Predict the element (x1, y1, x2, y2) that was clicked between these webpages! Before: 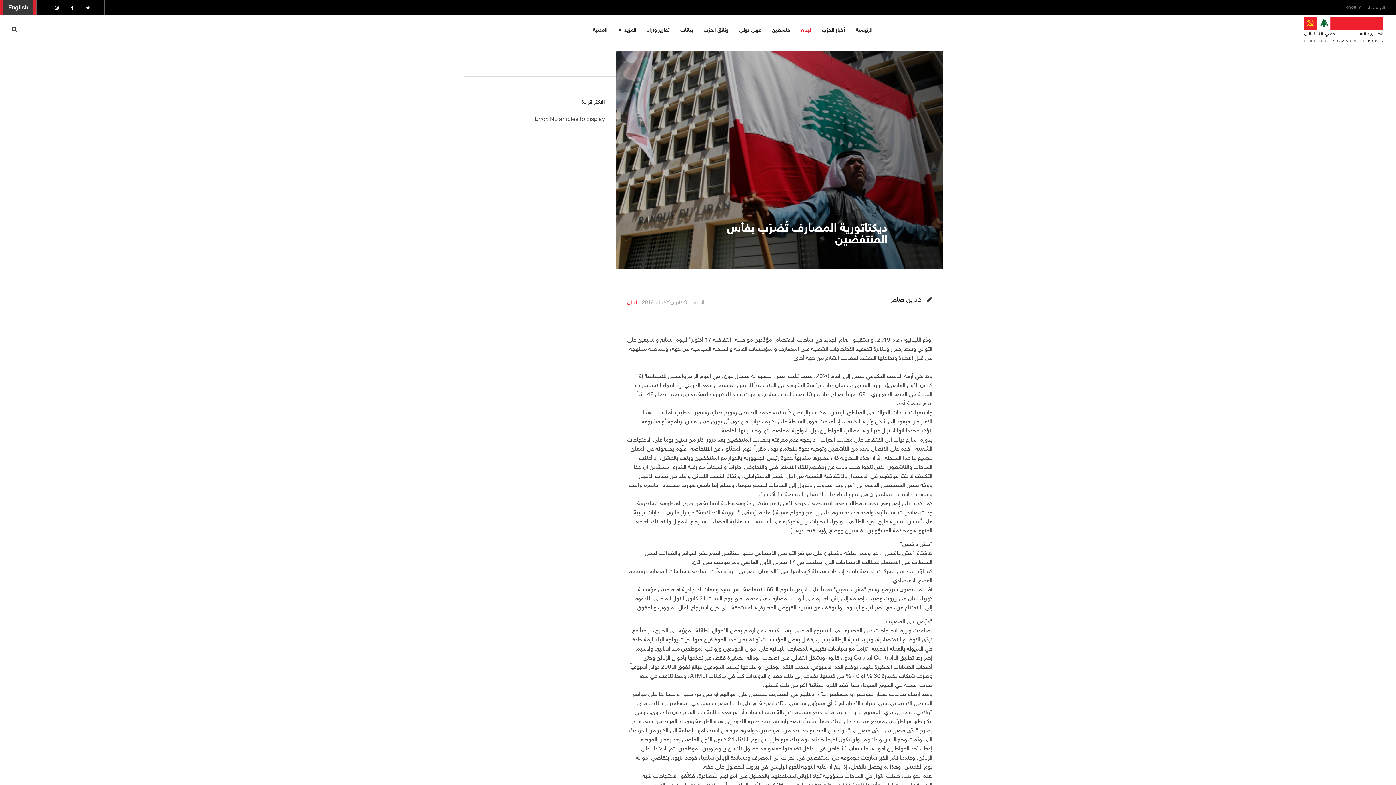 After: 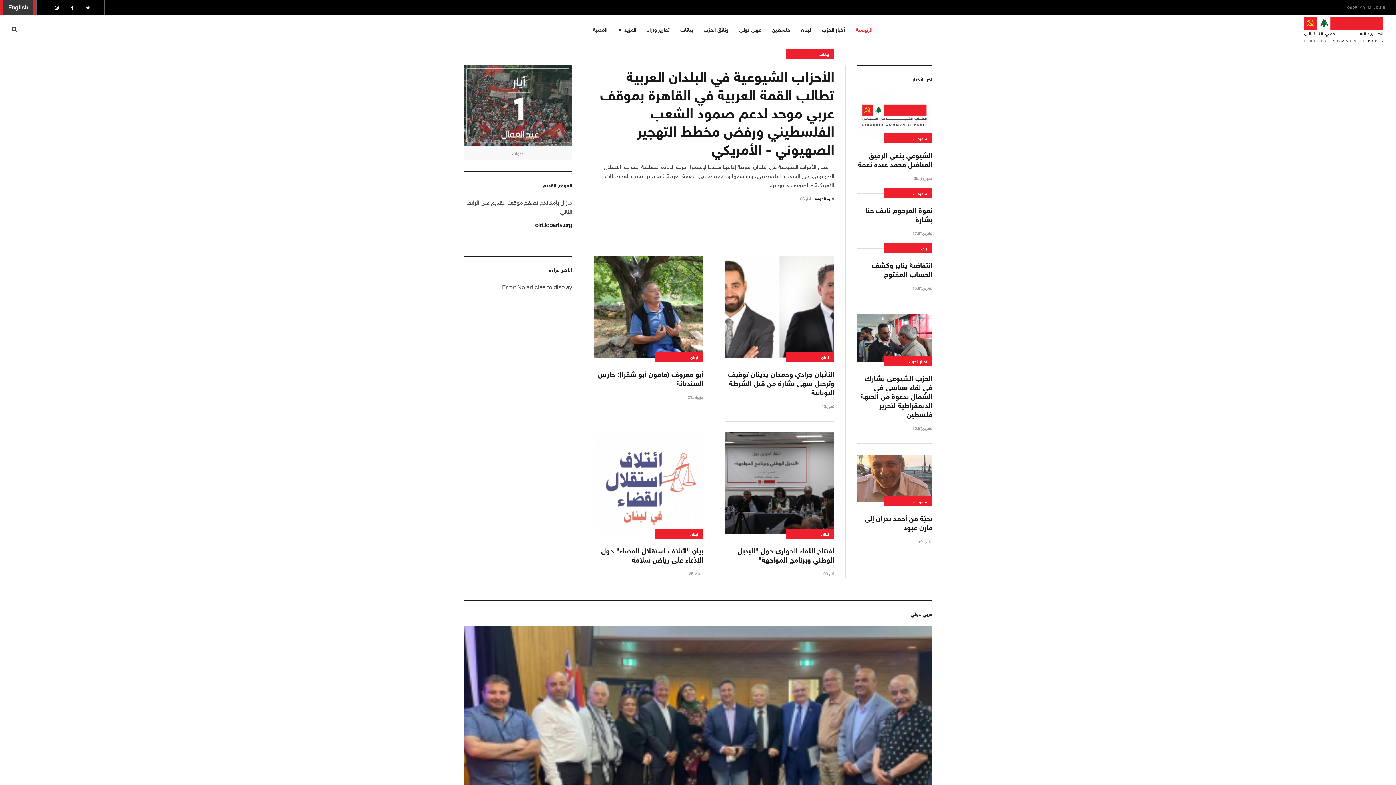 Action: bbox: (1117, 14, 1396, 43)